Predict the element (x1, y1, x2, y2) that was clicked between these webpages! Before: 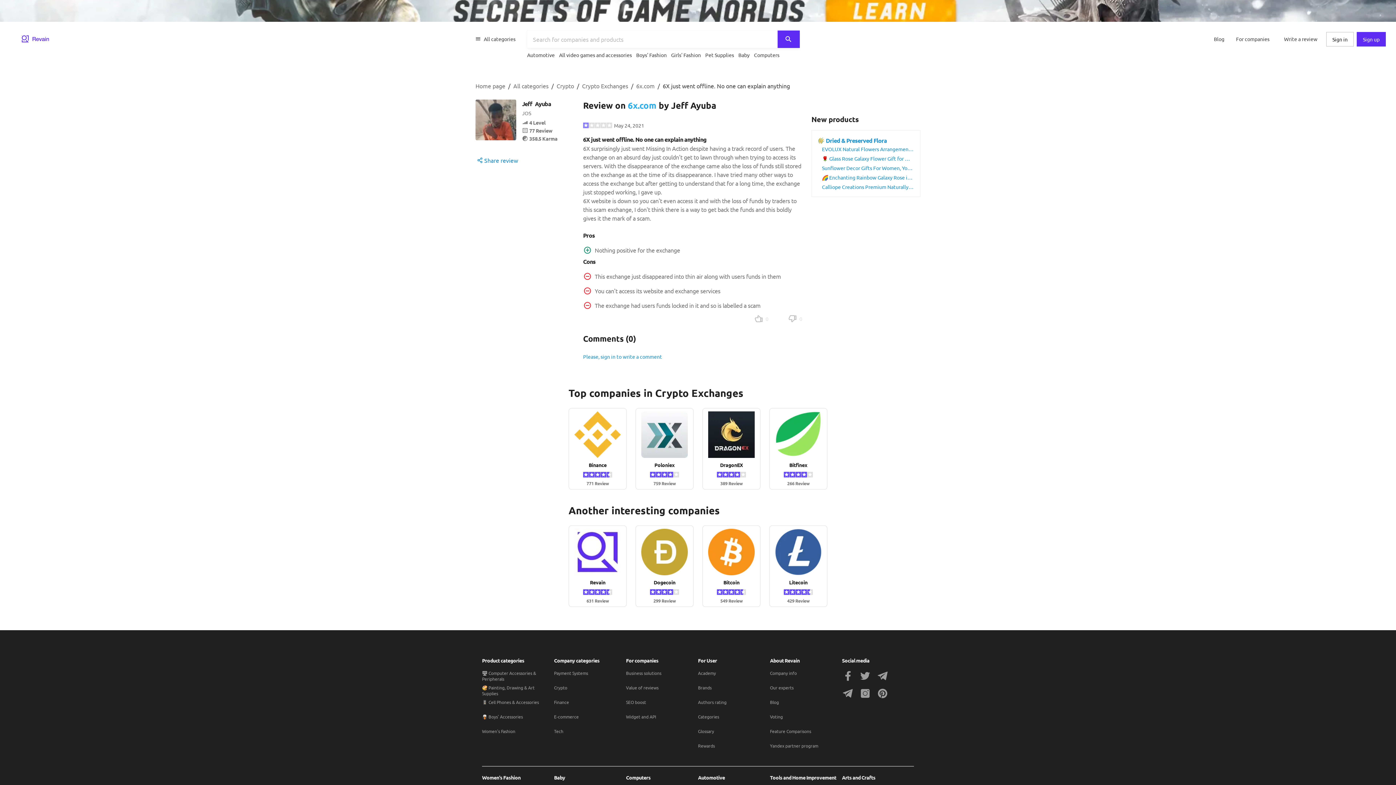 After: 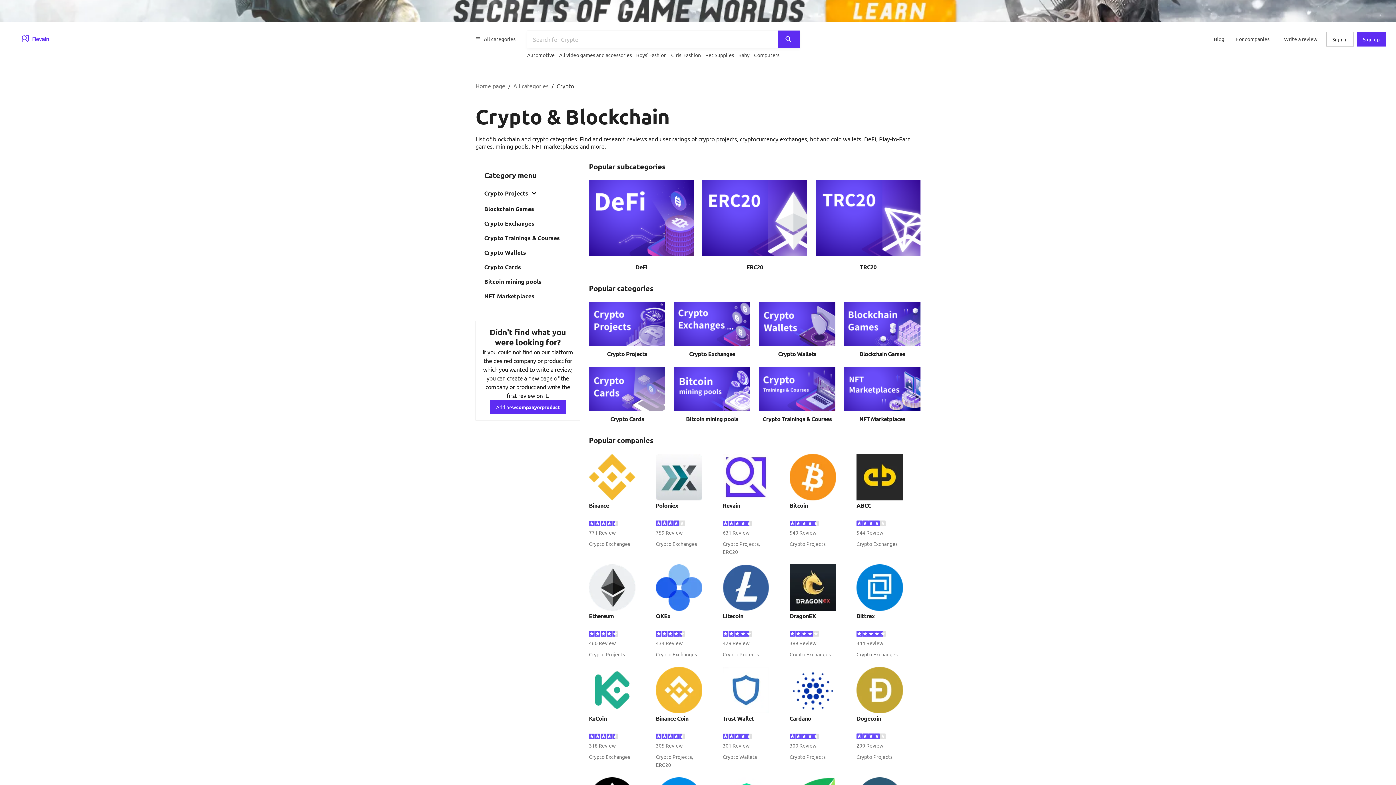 Action: bbox: (554, 685, 567, 696) label: Crypto